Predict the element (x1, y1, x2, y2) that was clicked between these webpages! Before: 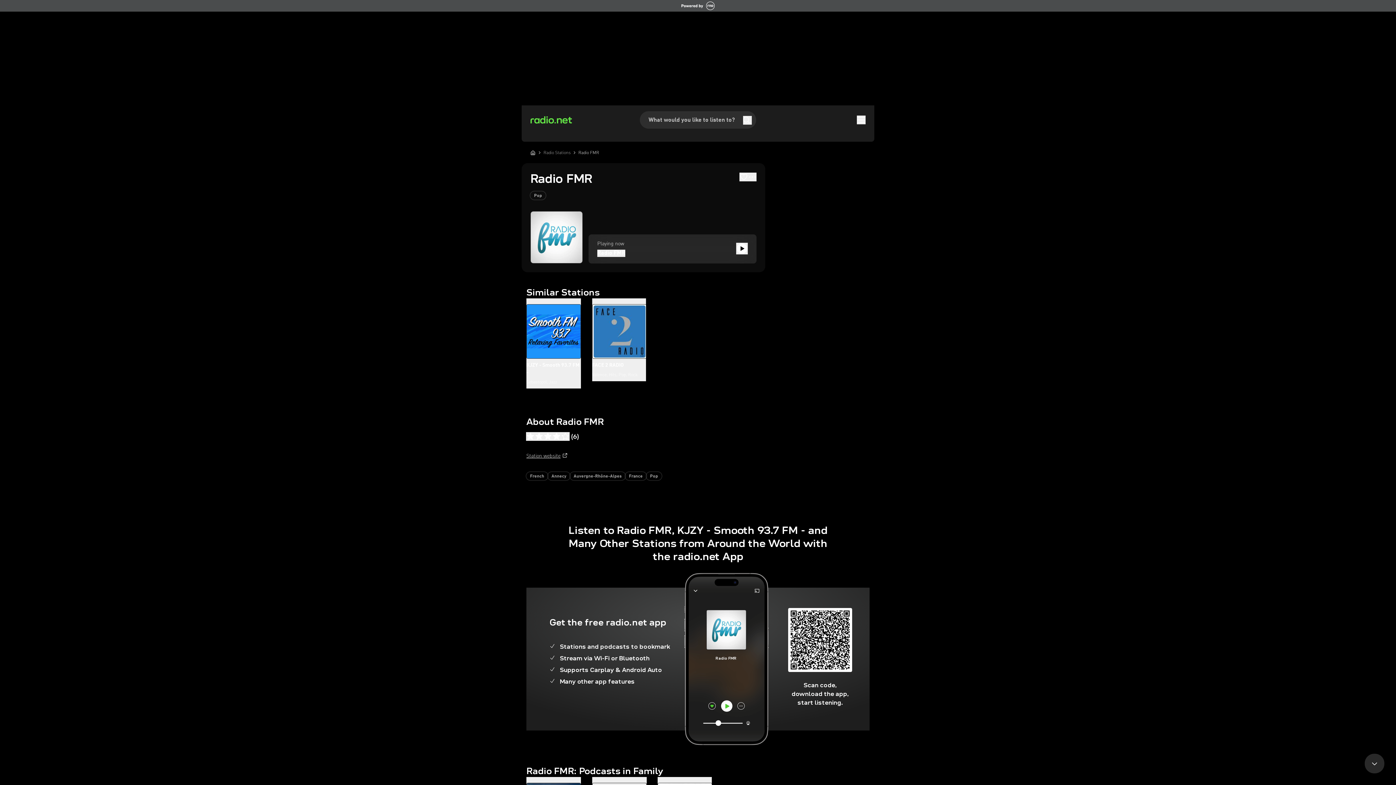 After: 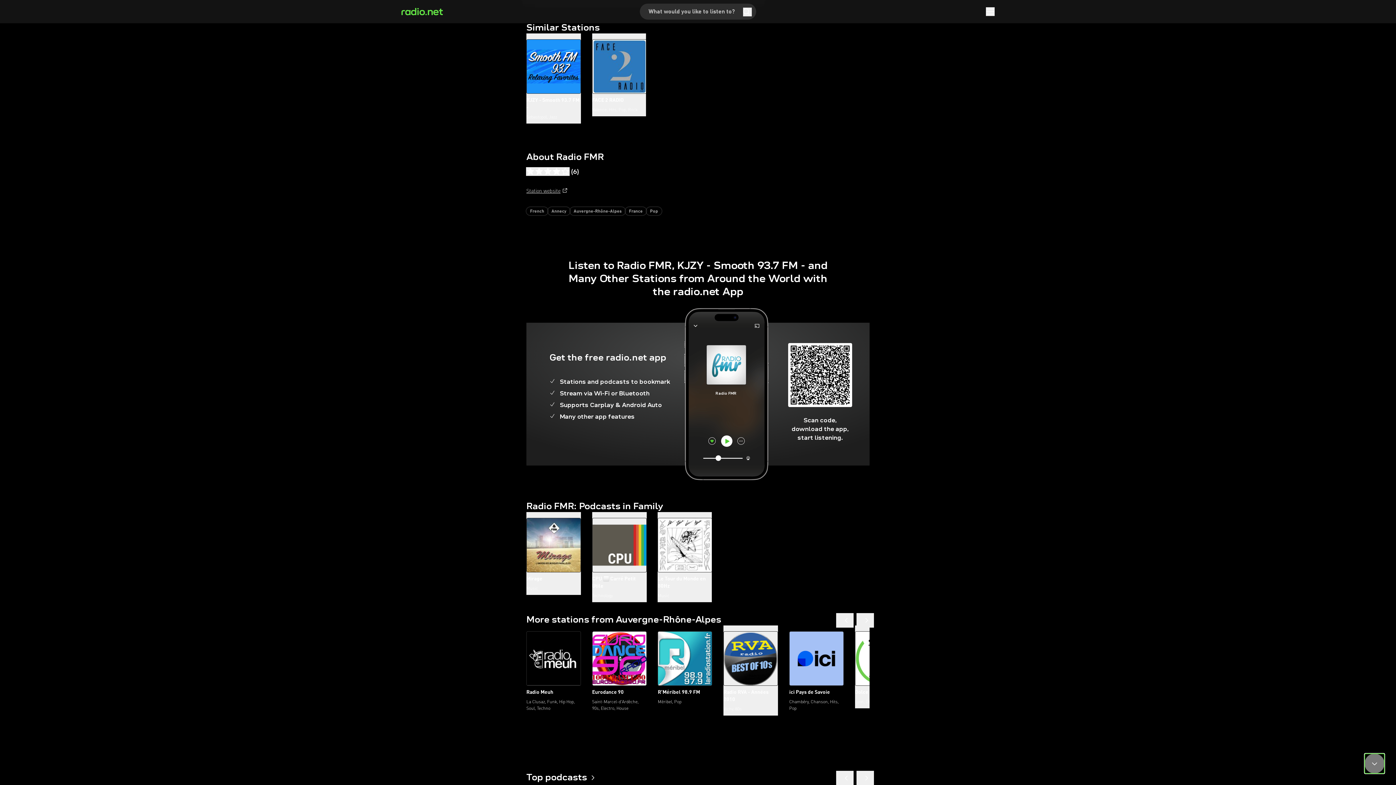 Action: bbox: (1365, 754, 1384, 773) label: Scroll down to Details